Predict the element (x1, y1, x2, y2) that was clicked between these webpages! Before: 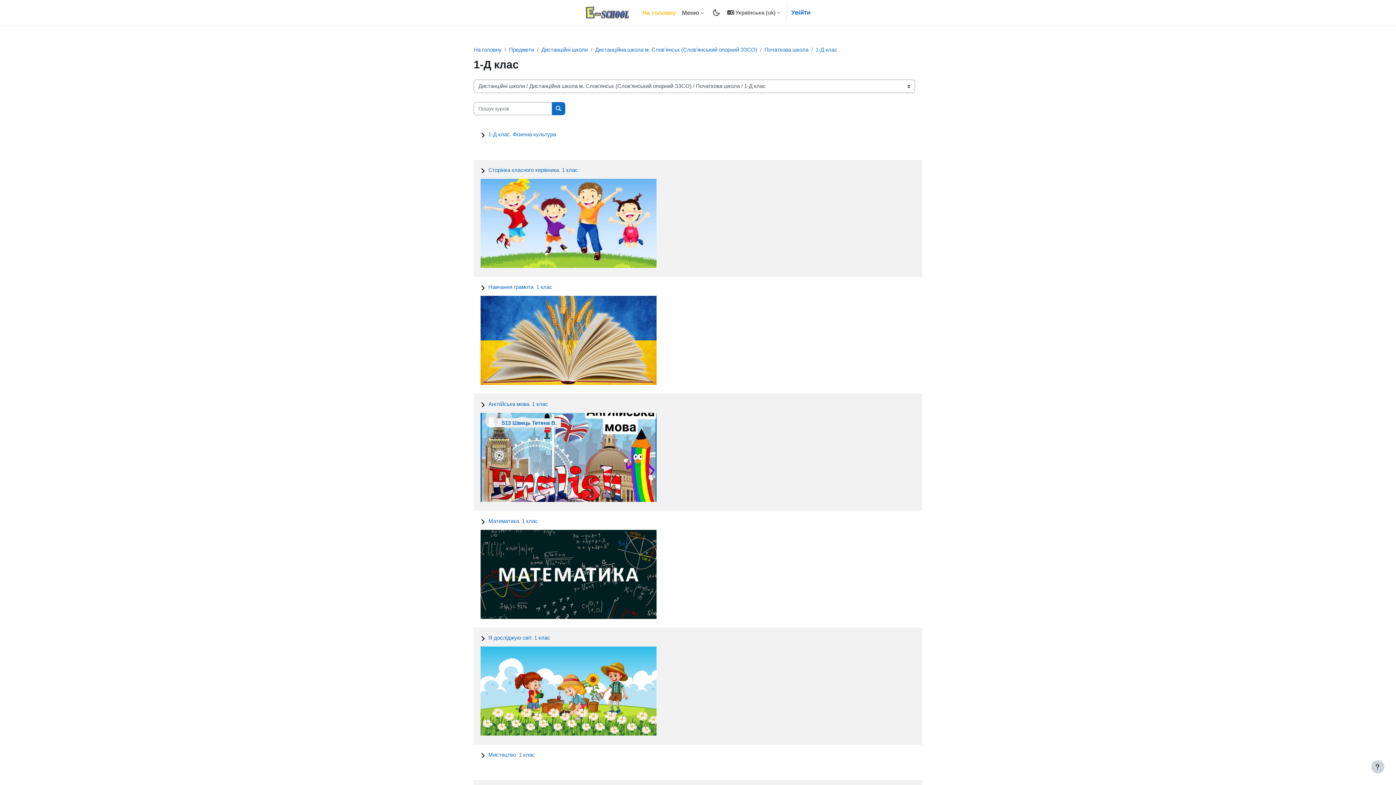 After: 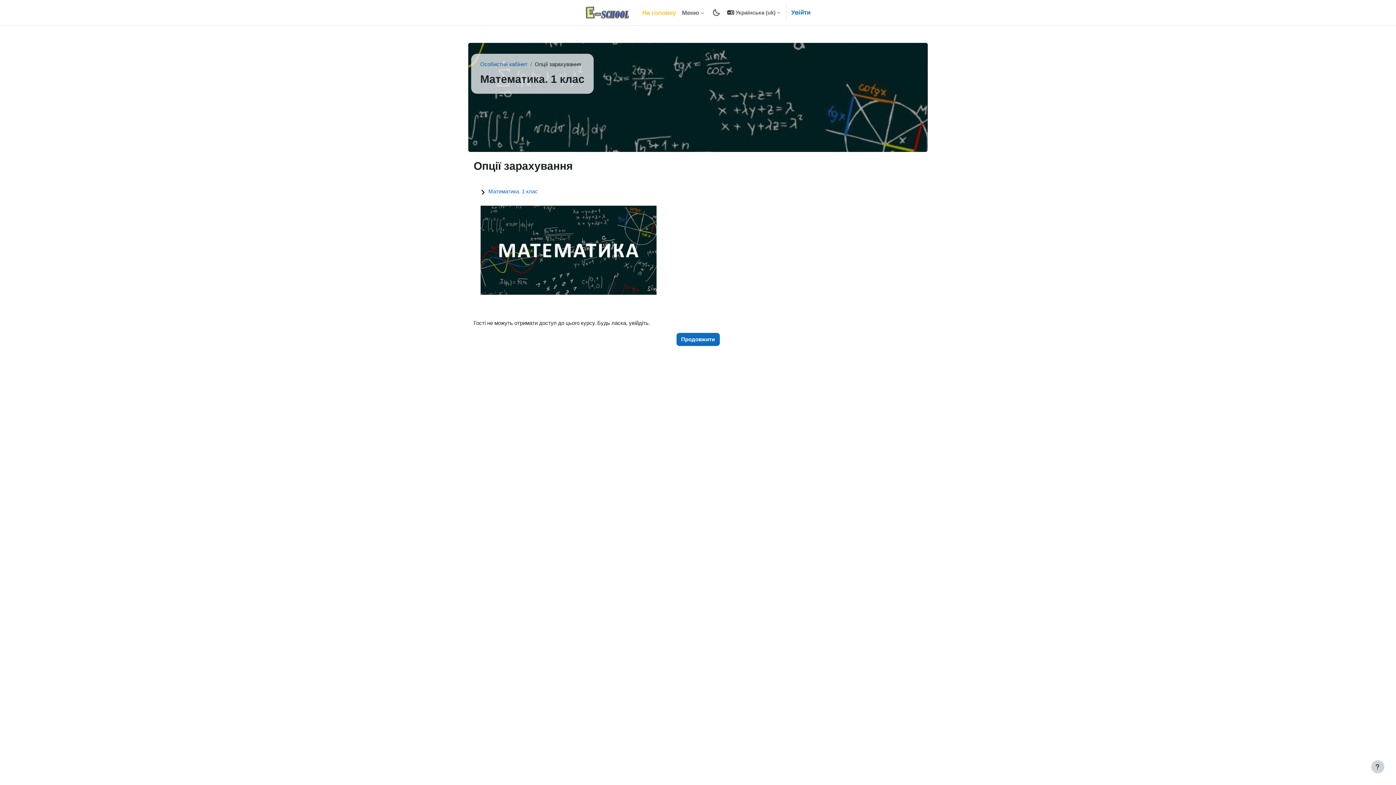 Action: label: Математика. 1 клас bbox: (480, 518, 537, 524)